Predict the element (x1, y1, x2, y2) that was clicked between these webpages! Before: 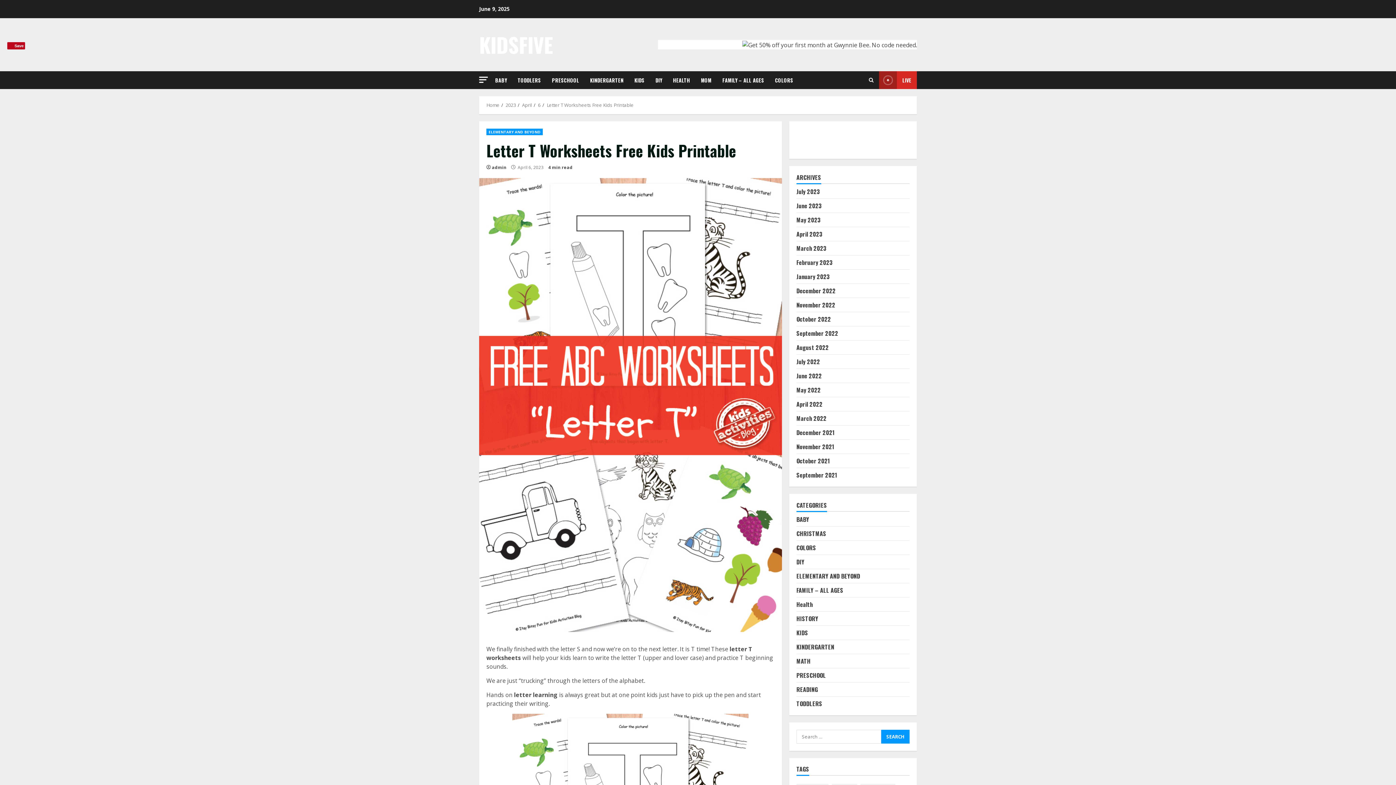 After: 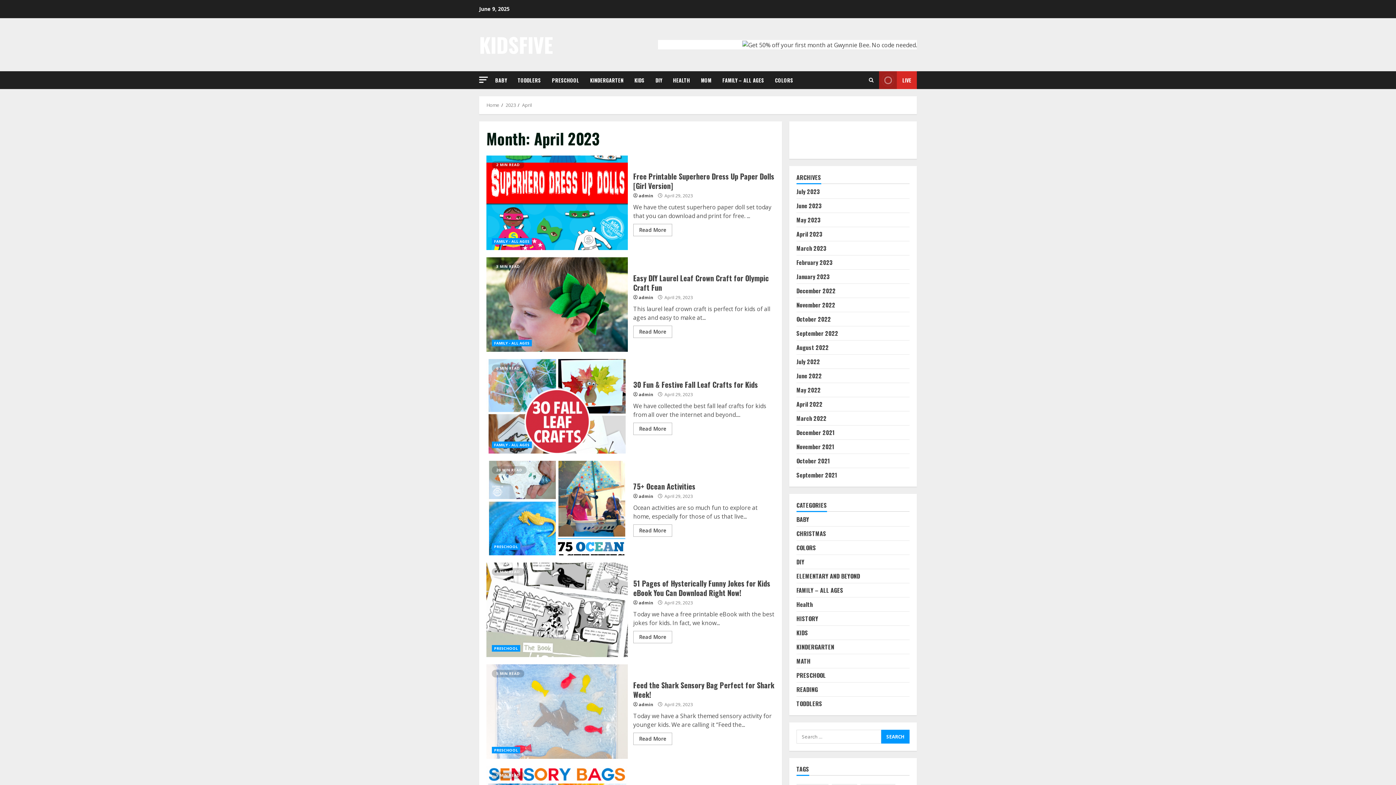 Action: bbox: (796, 229, 822, 238) label: April 2023